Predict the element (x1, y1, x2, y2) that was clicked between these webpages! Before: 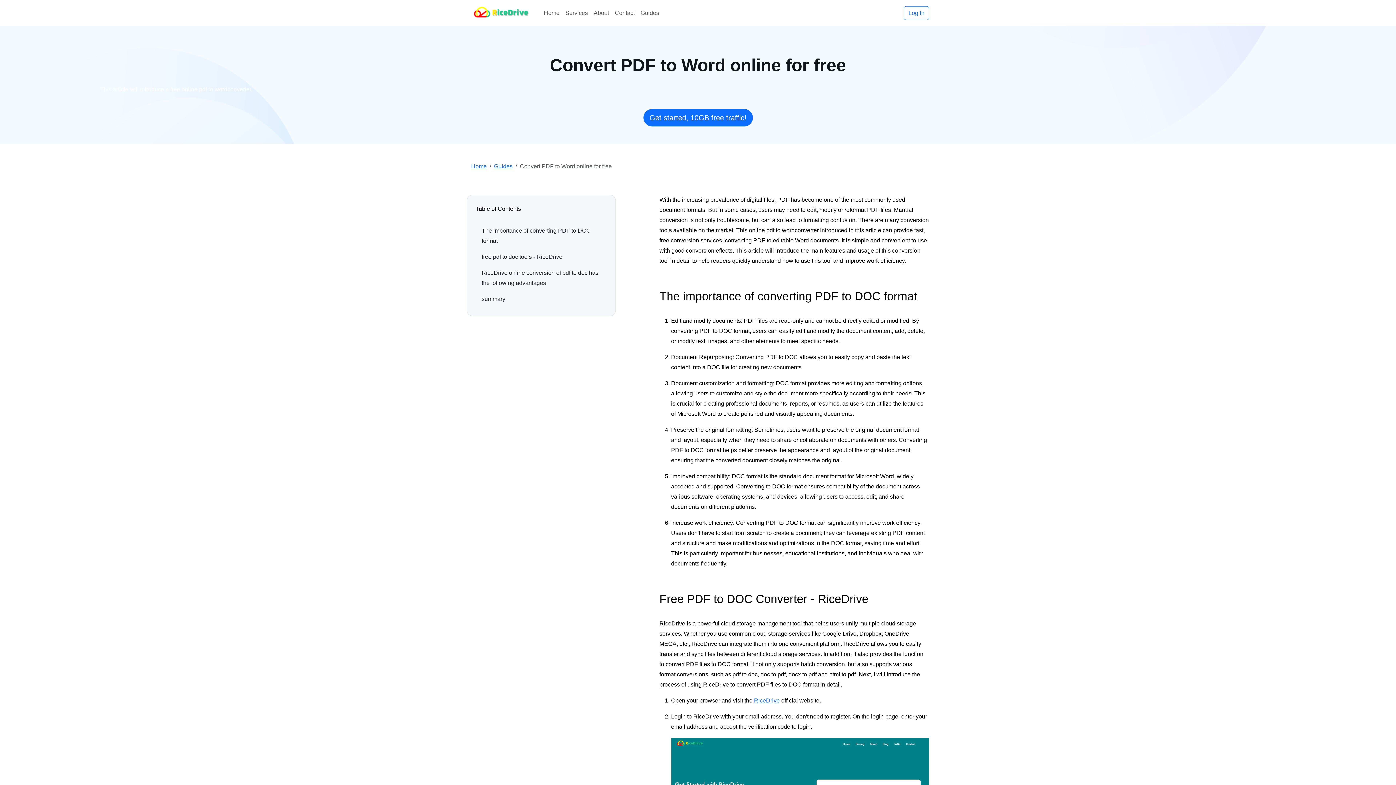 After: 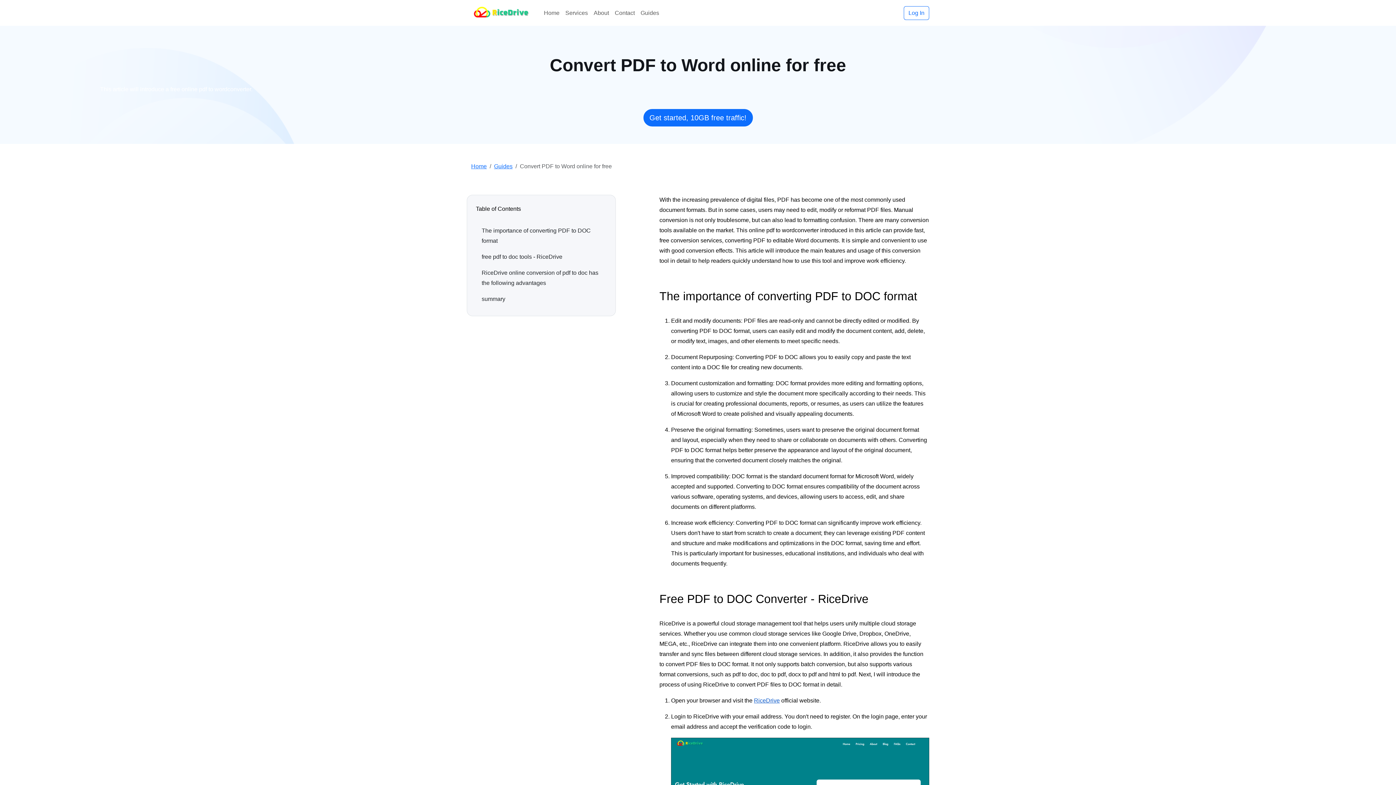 Action: bbox: (754, 697, 780, 704) label: RiceDrive